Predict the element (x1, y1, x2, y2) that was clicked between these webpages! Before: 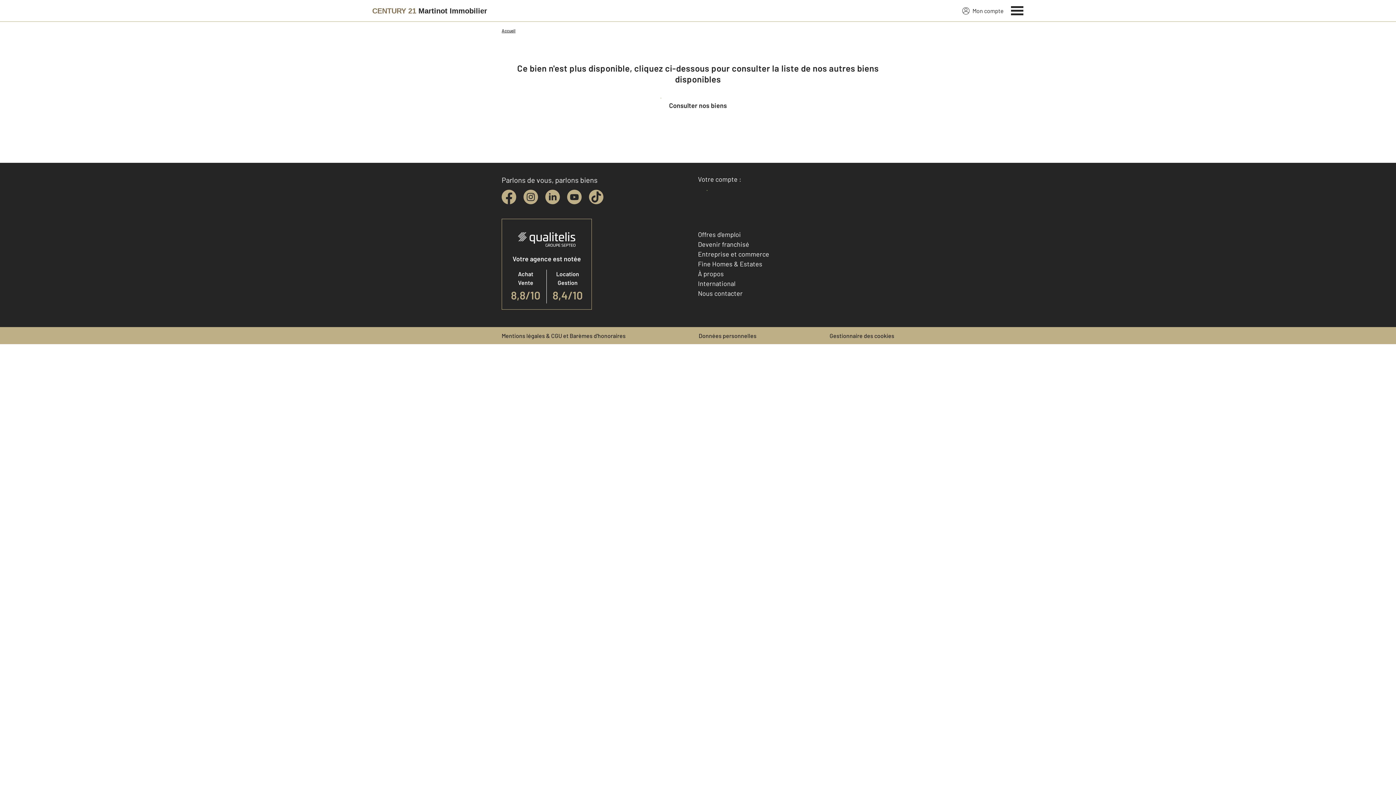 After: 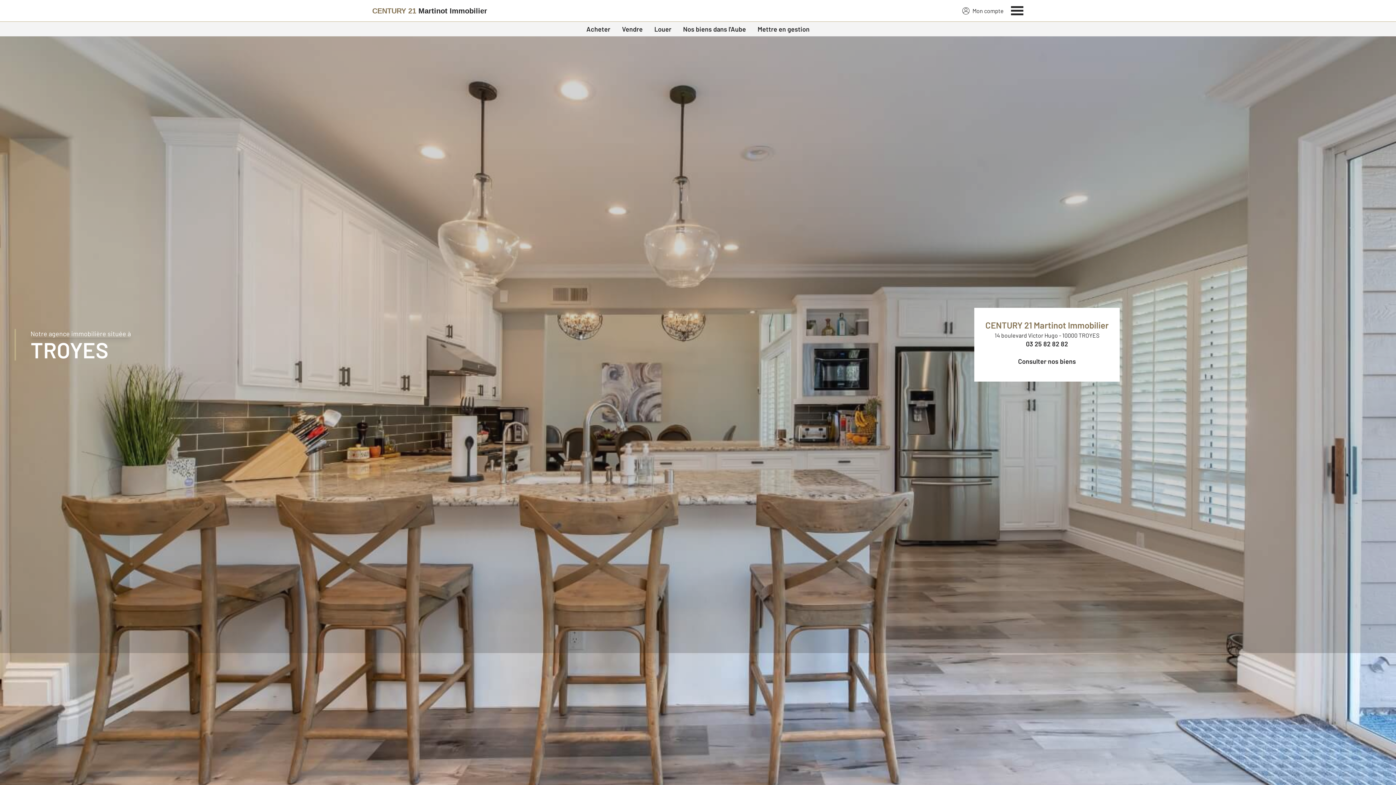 Action: label: Accueil bbox: (501, 27, 515, 33)